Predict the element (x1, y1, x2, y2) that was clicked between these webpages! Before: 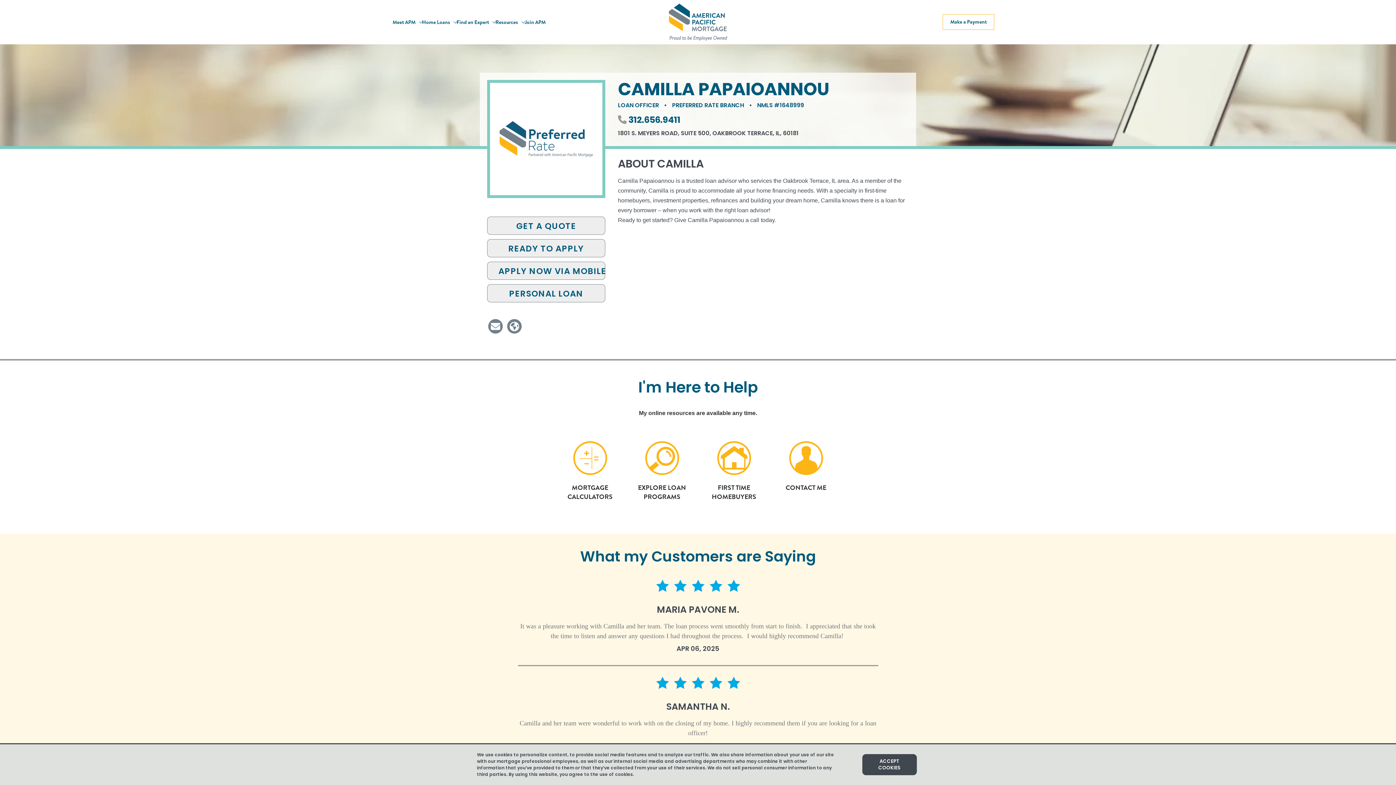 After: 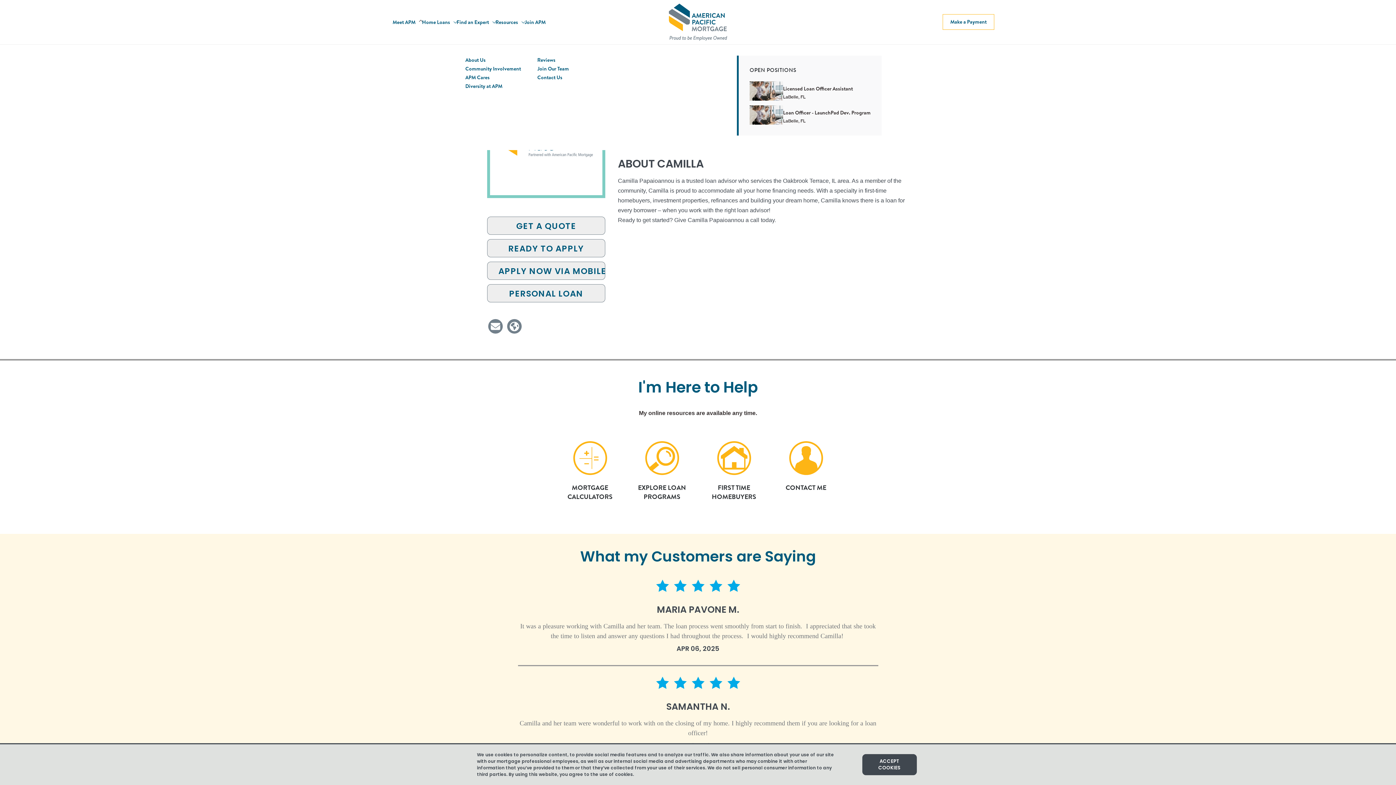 Action: bbox: (392, 18, 422, 25) label: Meet APM 